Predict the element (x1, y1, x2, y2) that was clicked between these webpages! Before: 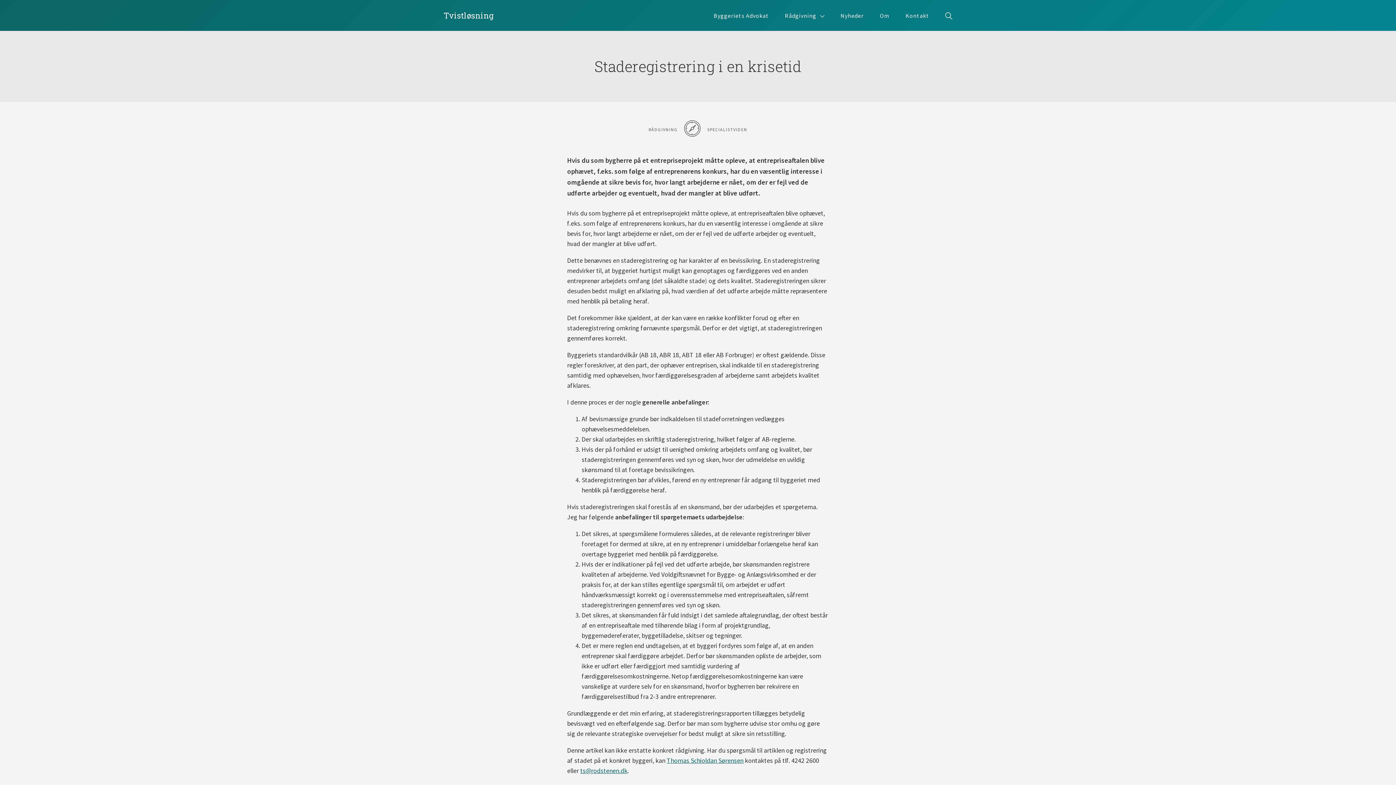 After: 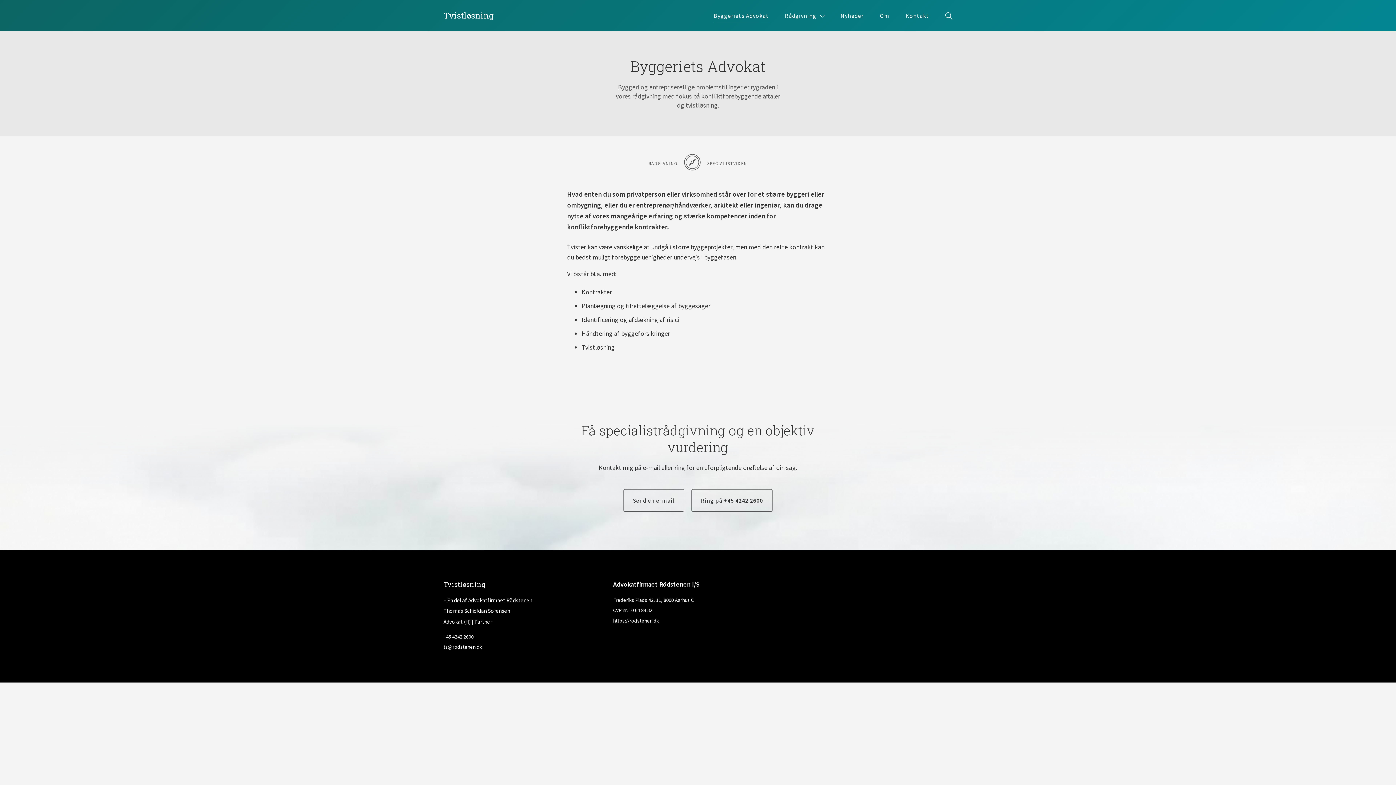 Action: label: Byggeriets Advokat bbox: (713, 9, 769, 22)